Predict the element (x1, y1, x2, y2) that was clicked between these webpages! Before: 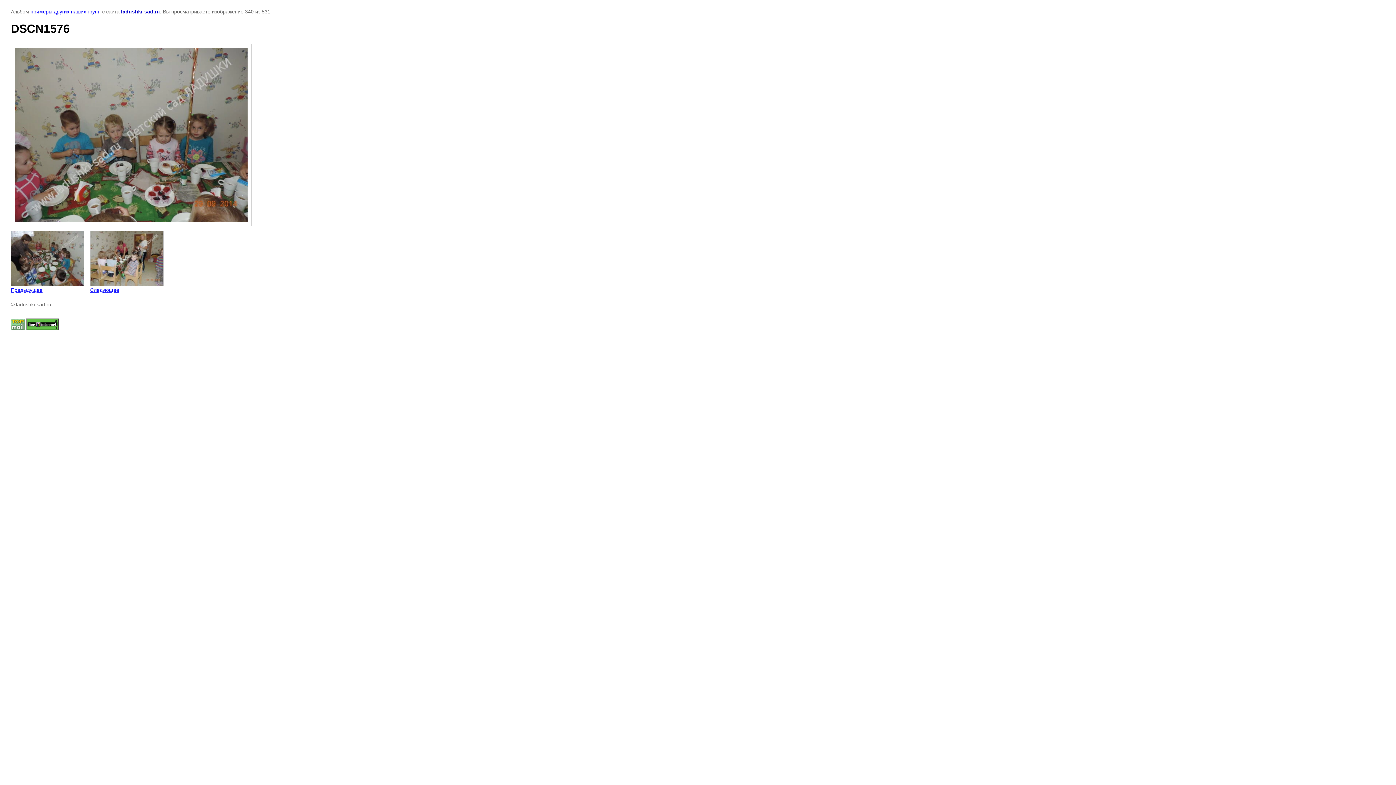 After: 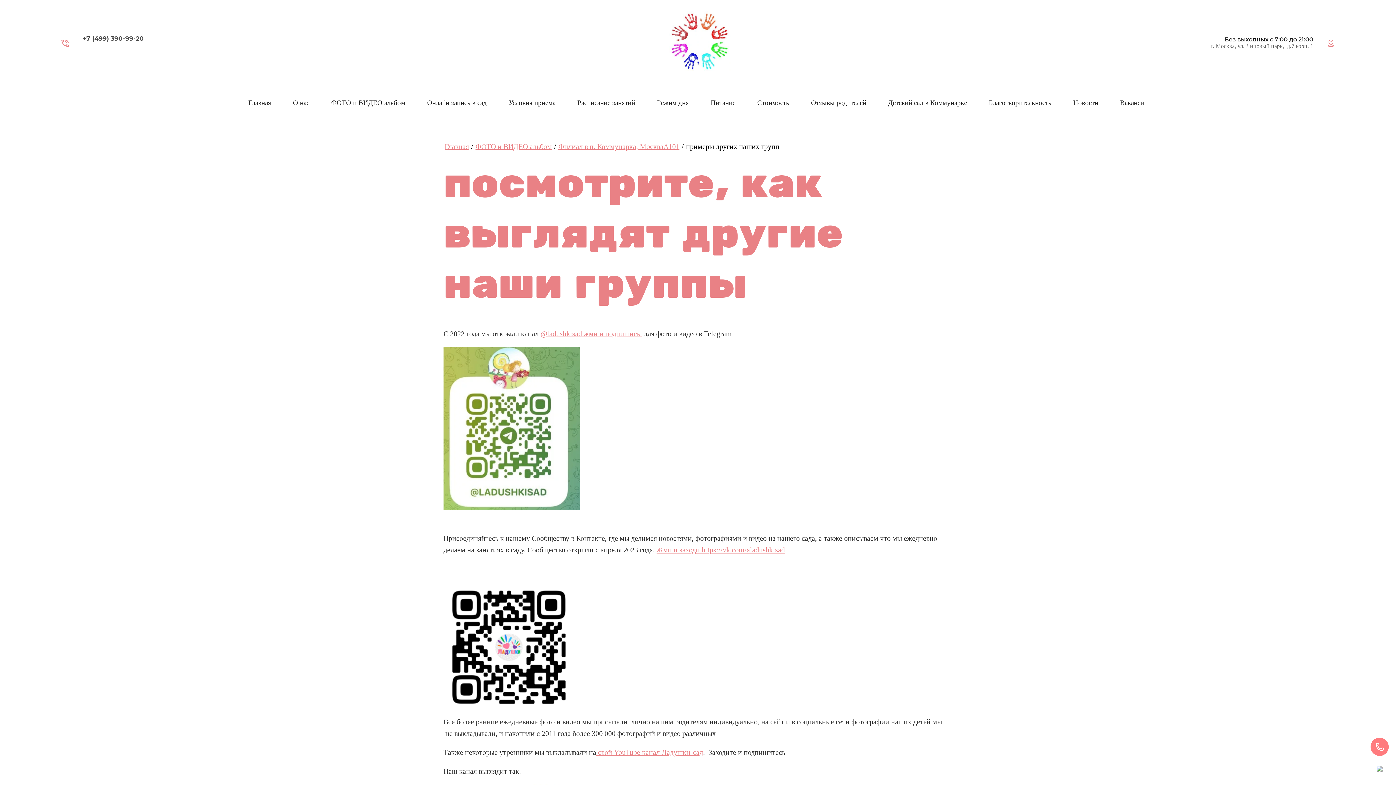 Action: label: примеры других наших групп bbox: (30, 8, 100, 14)